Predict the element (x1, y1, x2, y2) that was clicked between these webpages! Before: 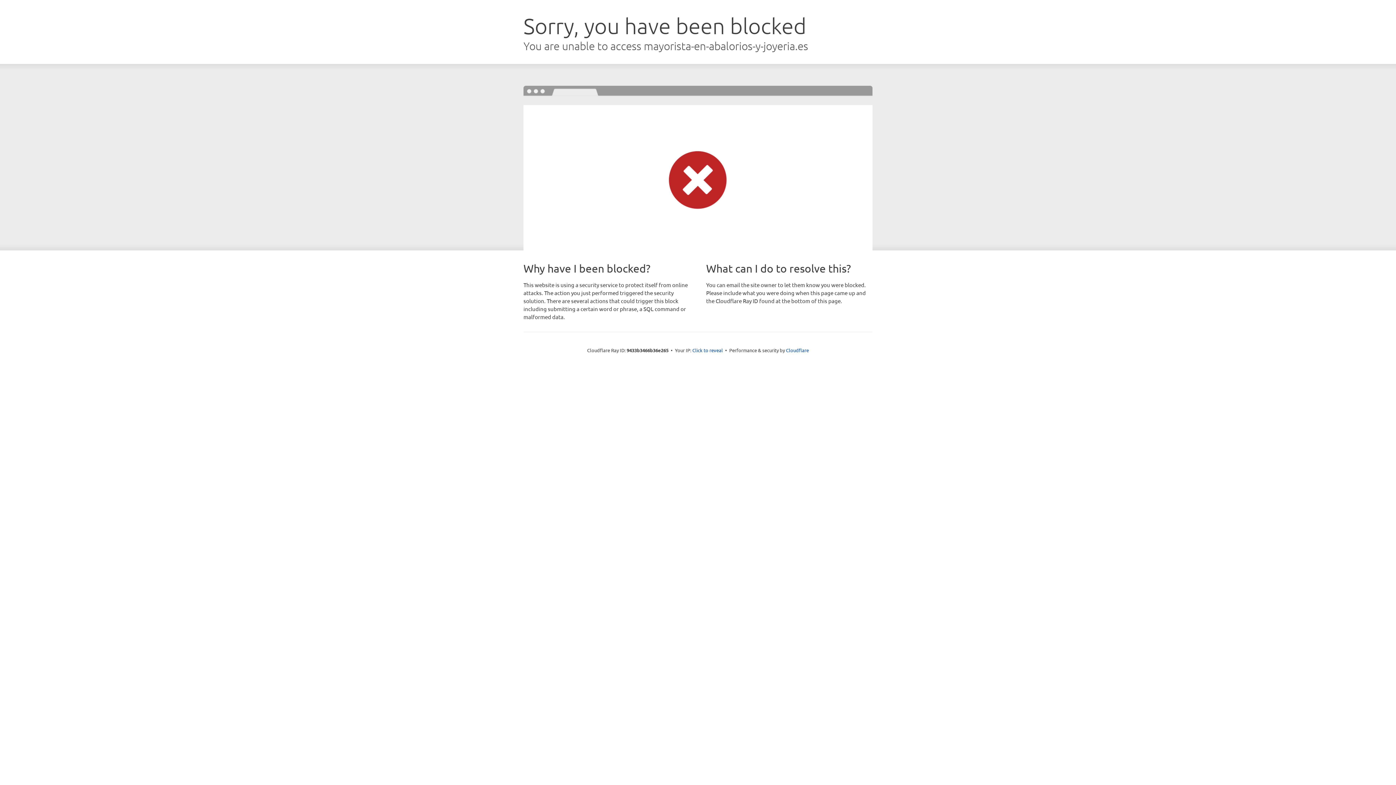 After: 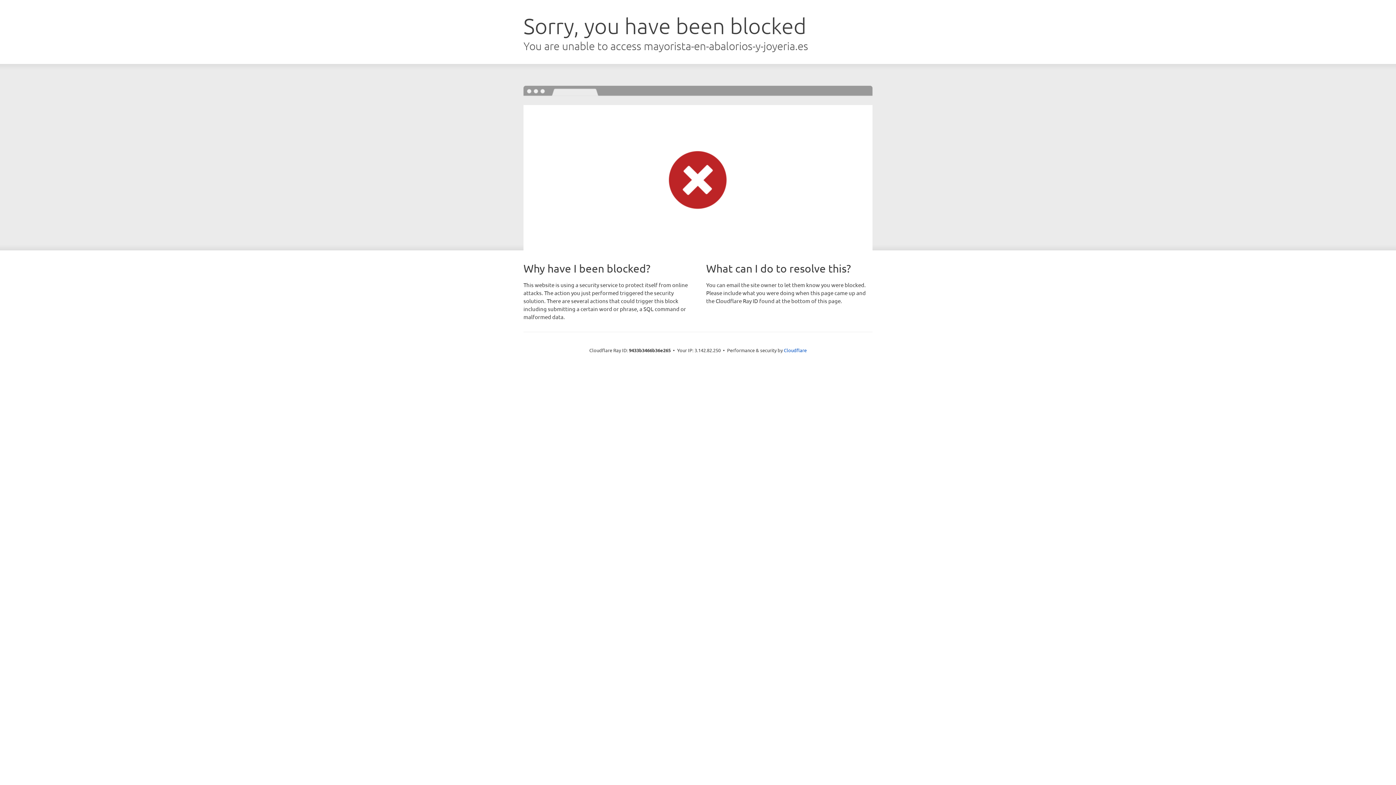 Action: label: Click to reveal bbox: (692, 346, 723, 353)